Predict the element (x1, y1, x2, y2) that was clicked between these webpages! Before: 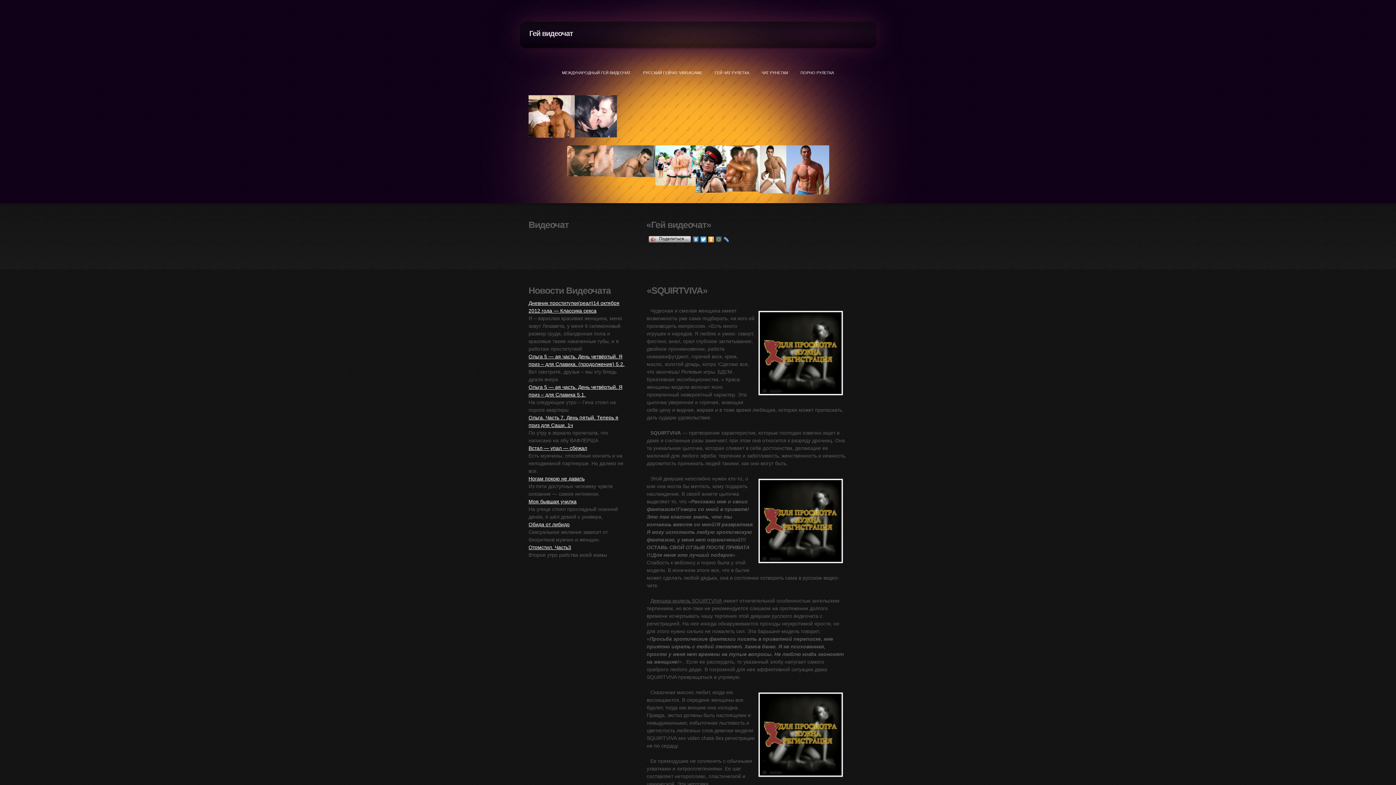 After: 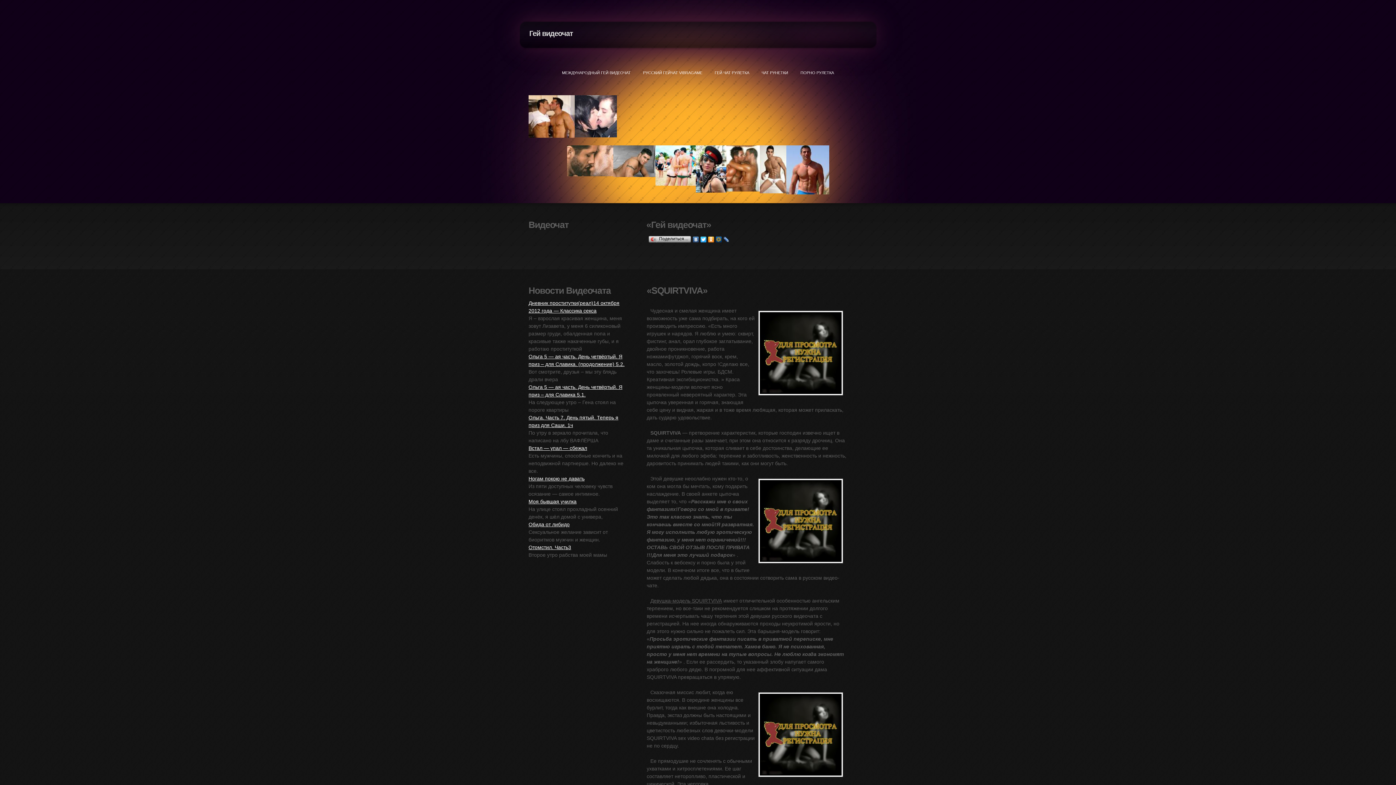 Action: bbox: (715, 234, 722, 244)